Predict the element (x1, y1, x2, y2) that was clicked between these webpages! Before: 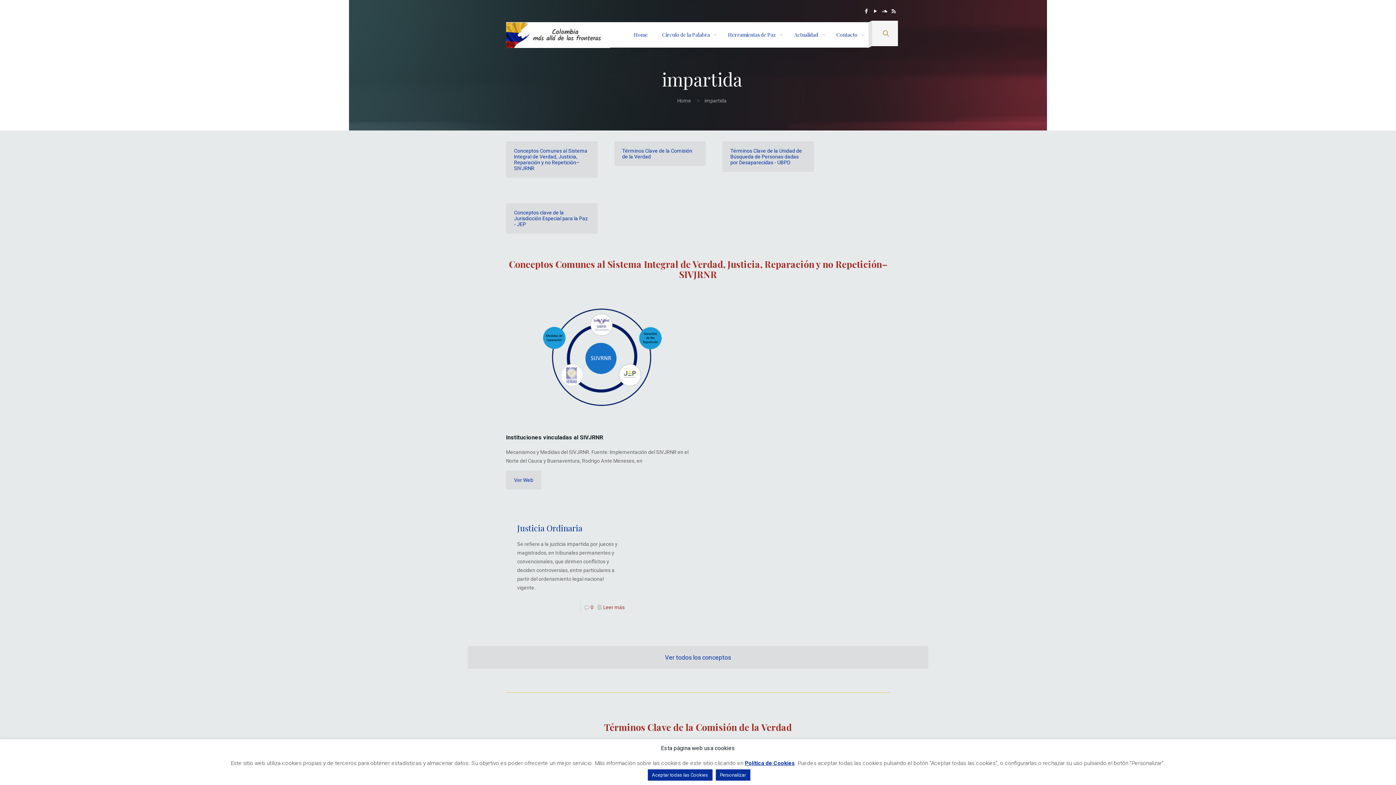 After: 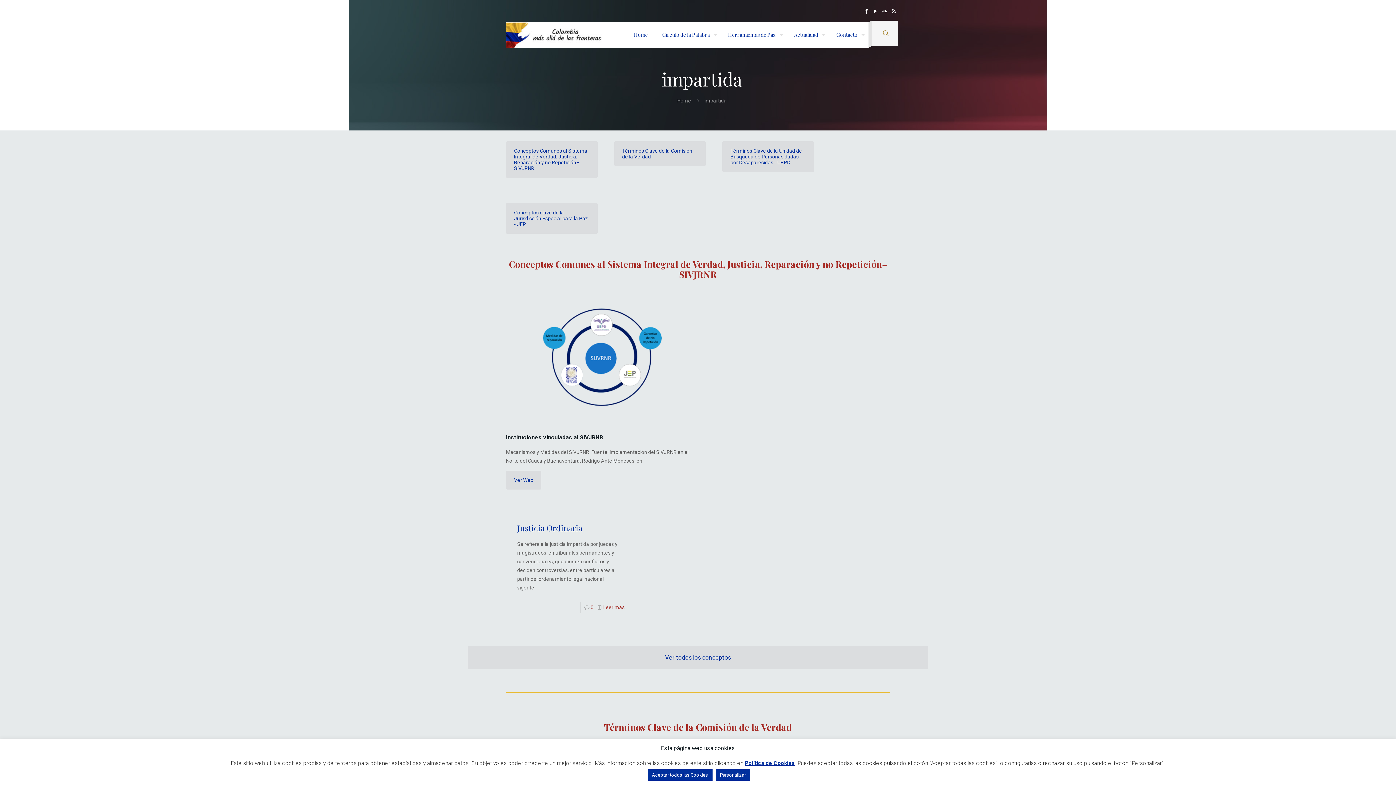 Action: bbox: (863, 8, 869, 14) label: Facebook icon